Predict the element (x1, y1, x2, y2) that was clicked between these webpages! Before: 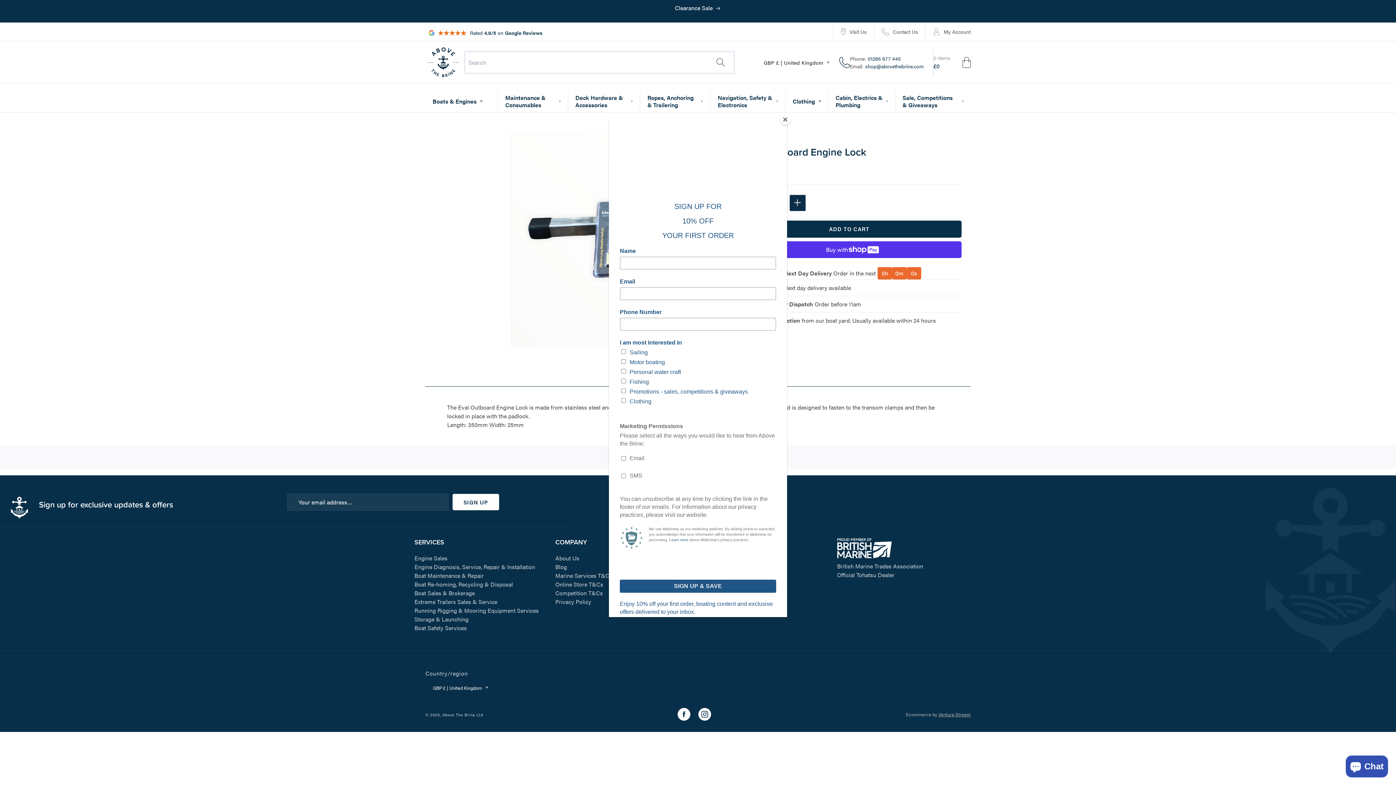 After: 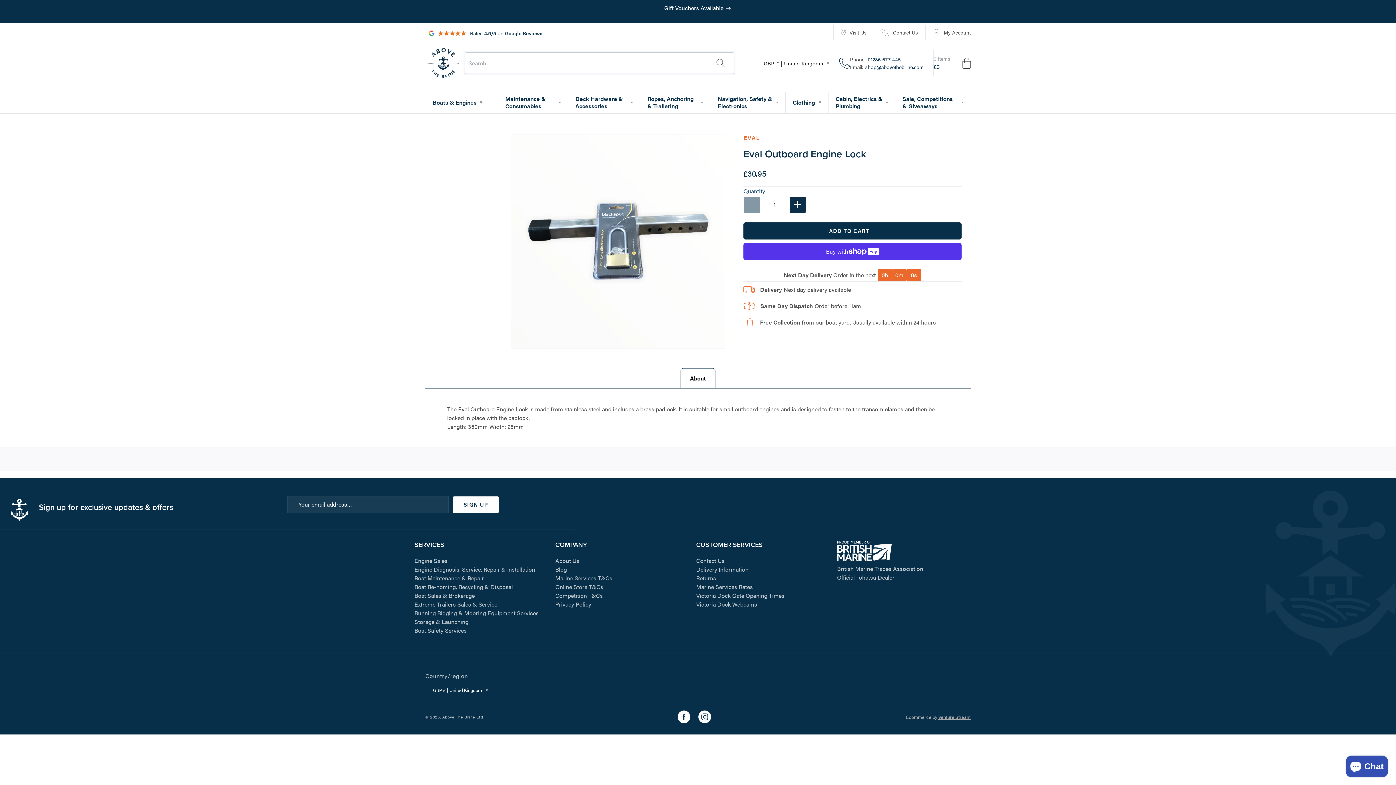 Action: bbox: (780, 114, 790, 125) label: Close